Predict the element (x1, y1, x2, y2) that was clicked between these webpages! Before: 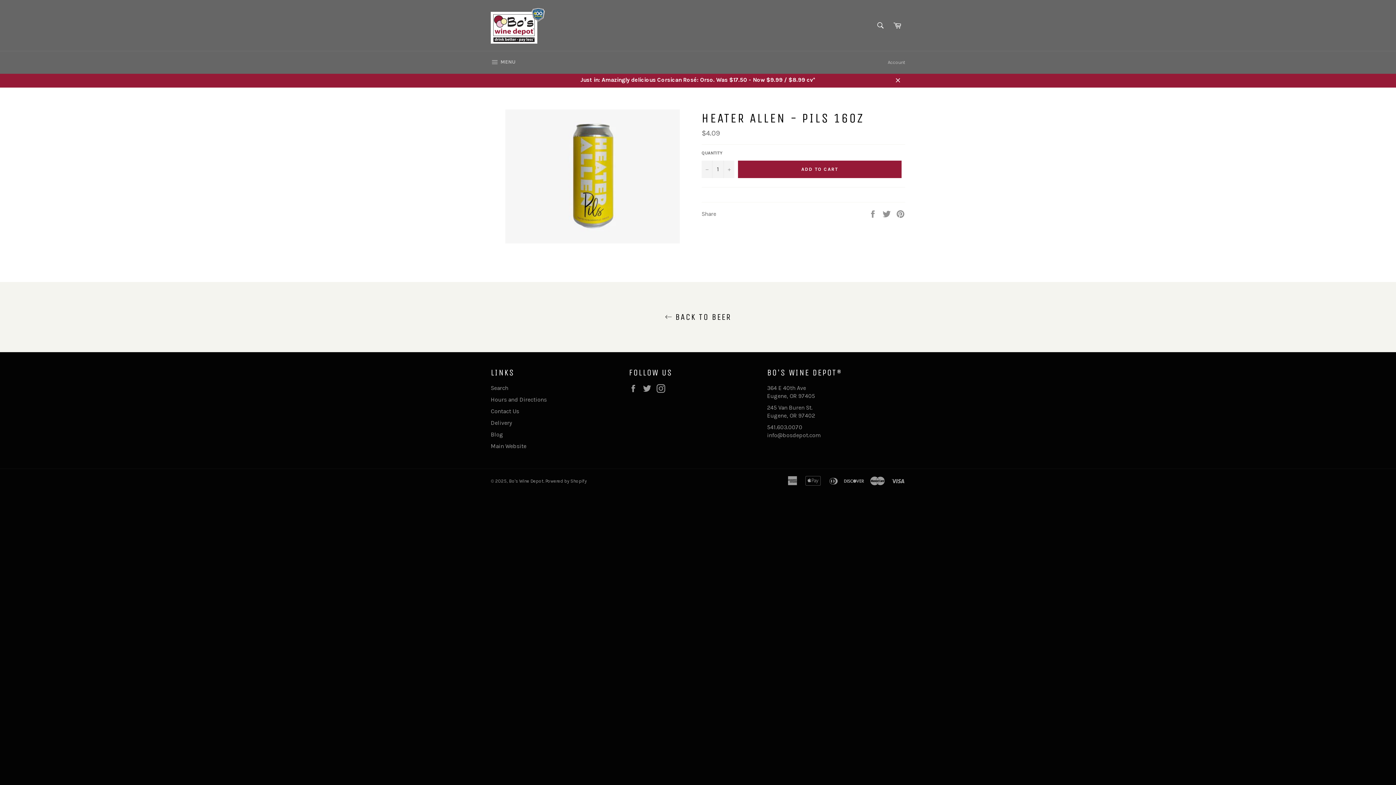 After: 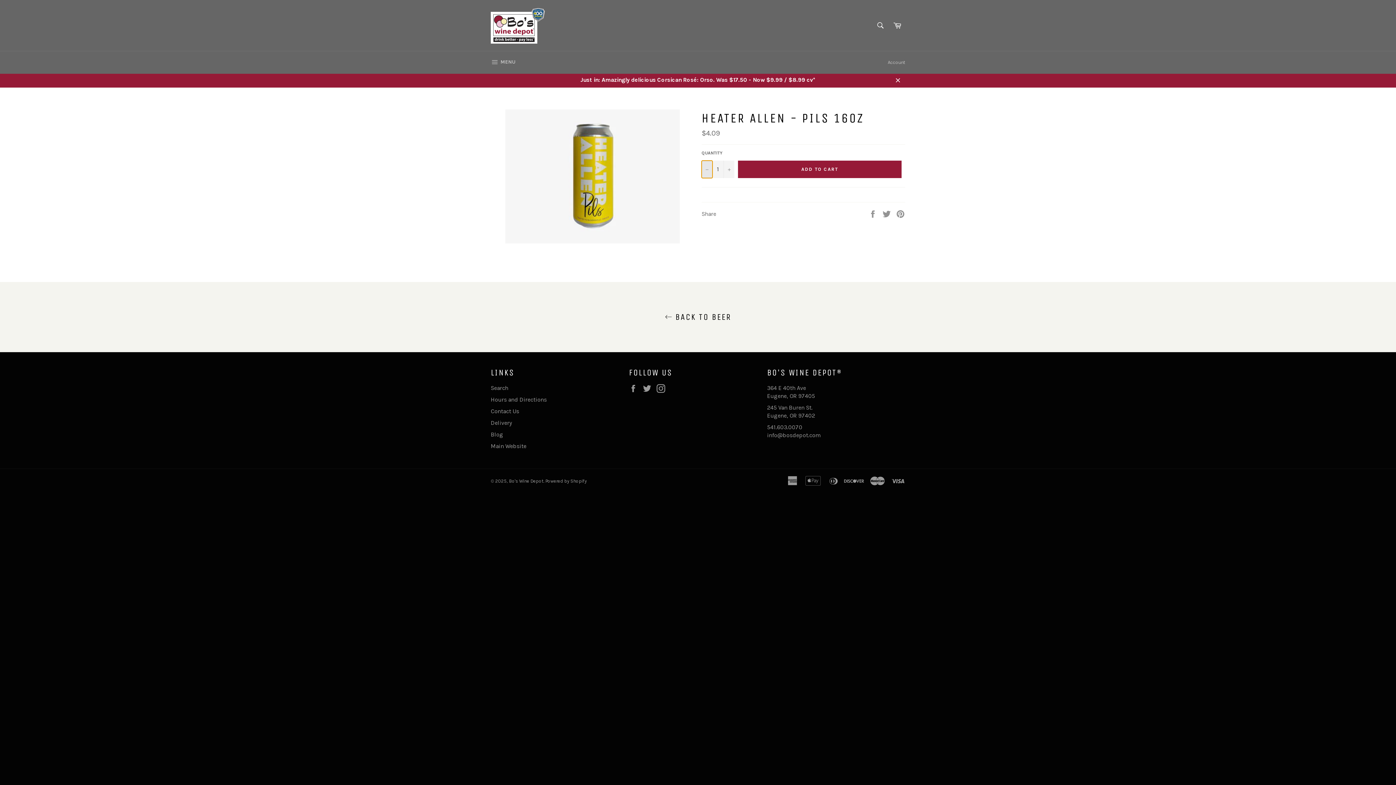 Action: bbox: (701, 160, 712, 178) label: Reduce item quantity by one